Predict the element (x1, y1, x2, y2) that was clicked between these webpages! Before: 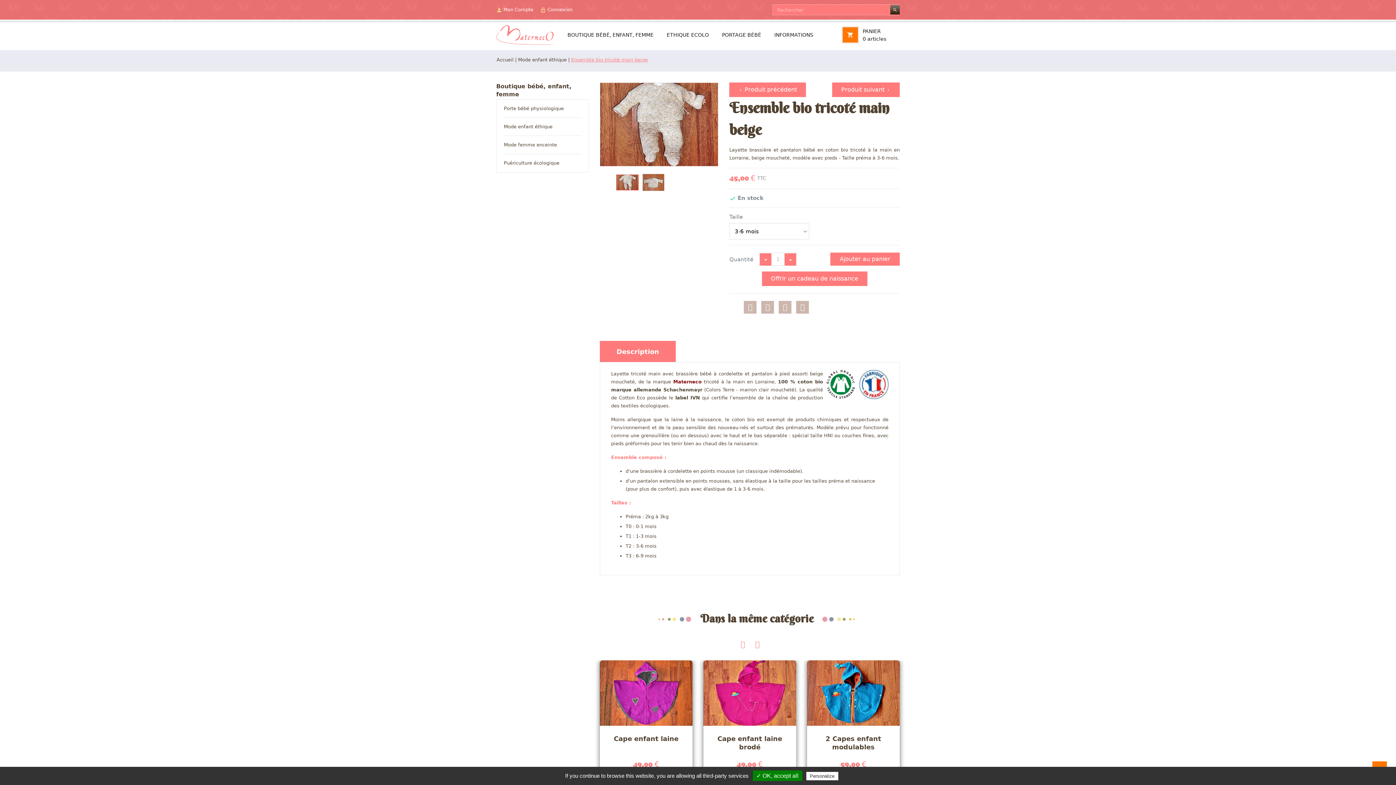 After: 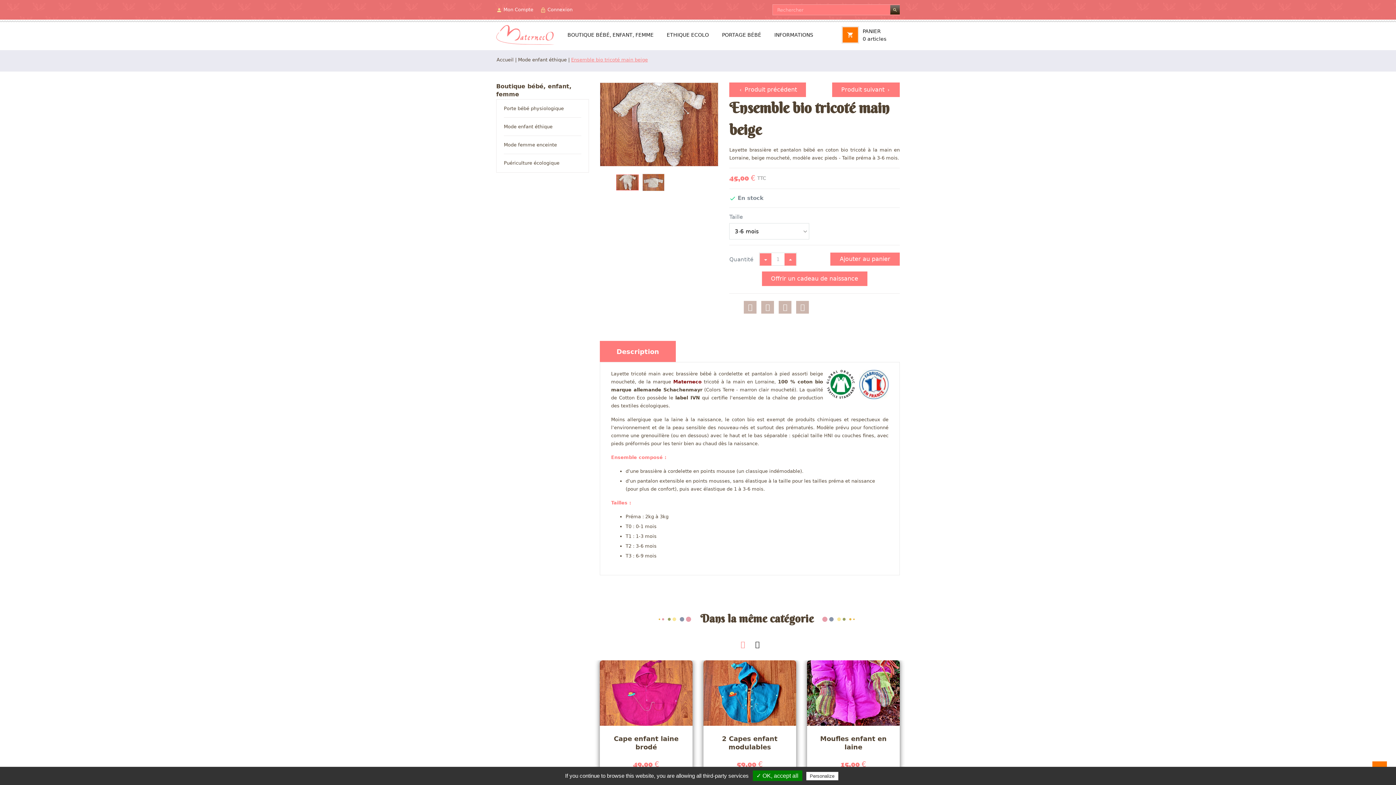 Action: bbox: (750, 637, 764, 652)